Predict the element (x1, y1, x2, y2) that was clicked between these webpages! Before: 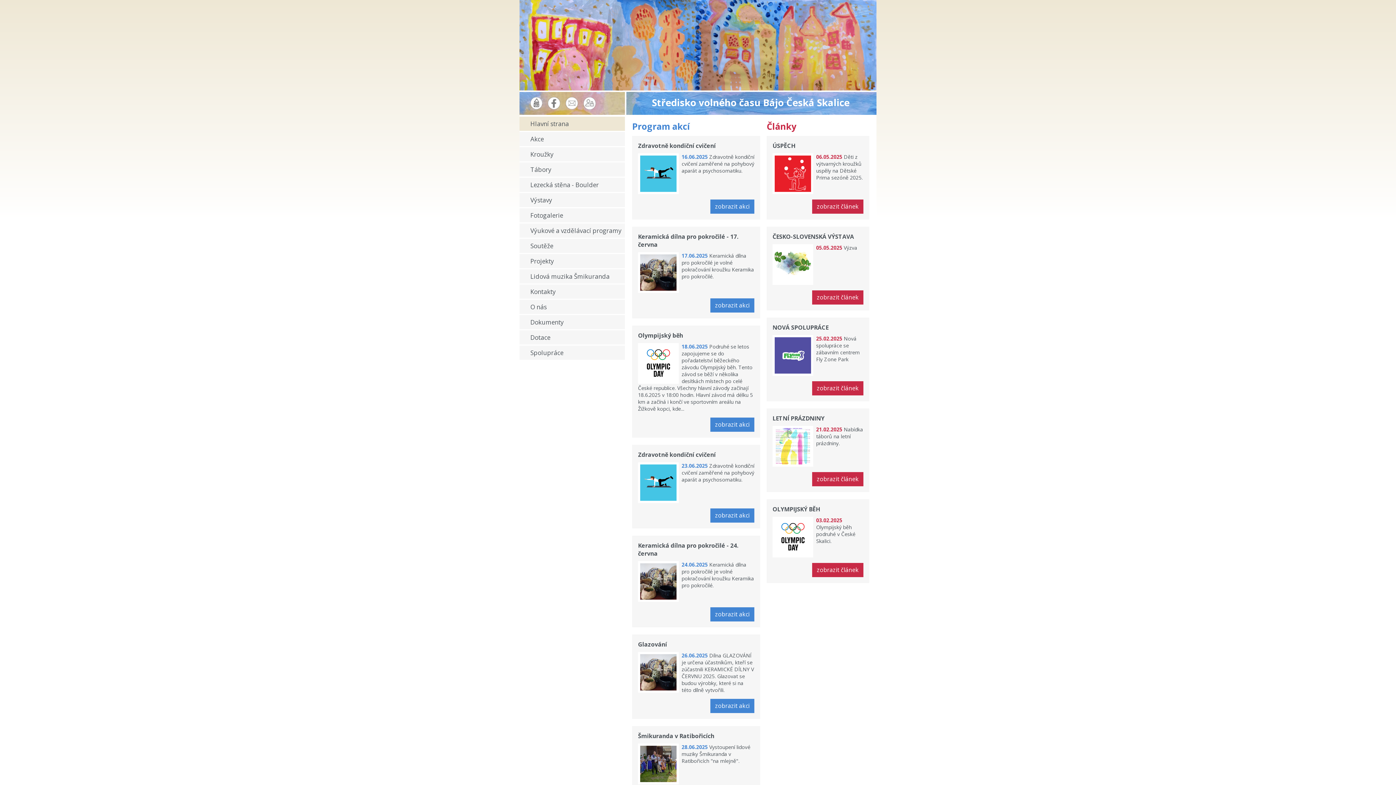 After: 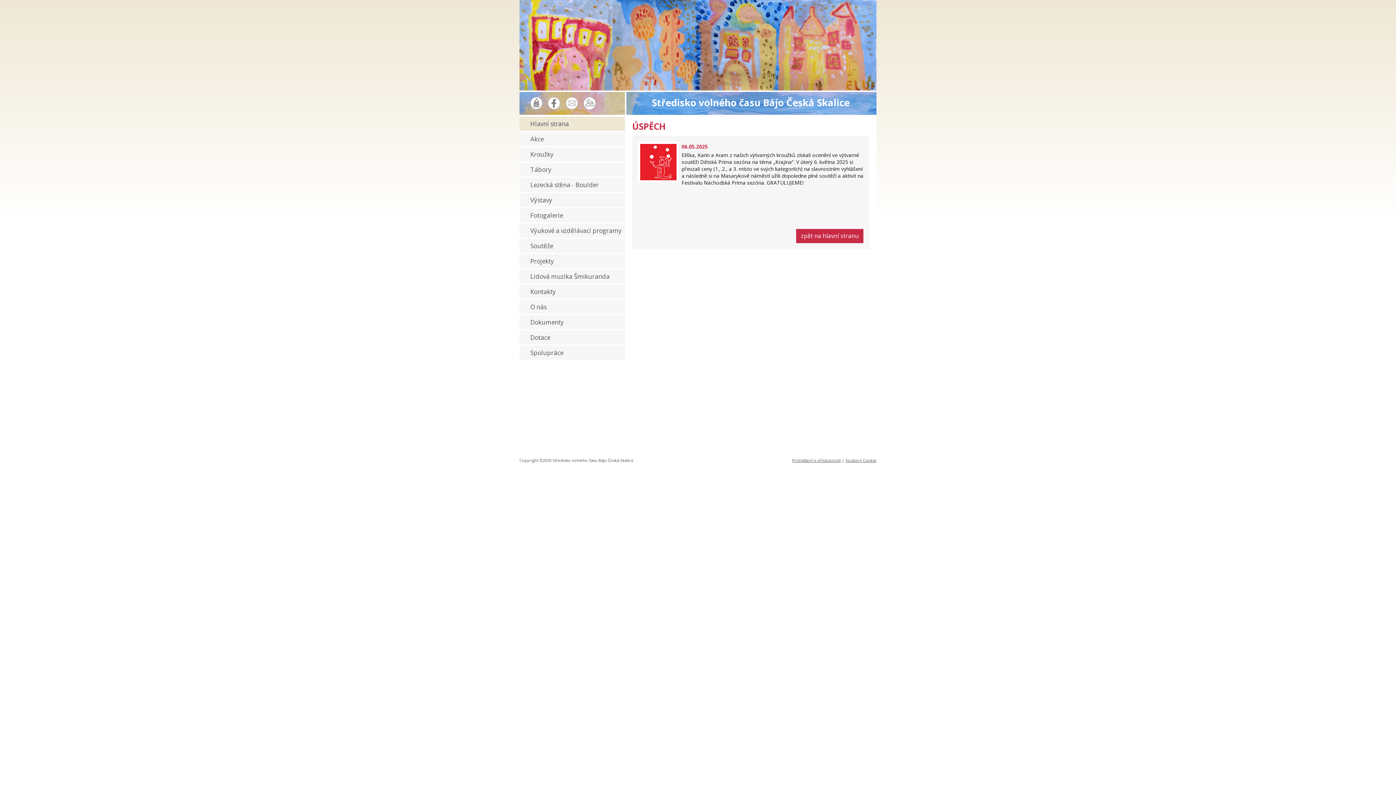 Action: label: zobrazit článek bbox: (812, 199, 863, 213)